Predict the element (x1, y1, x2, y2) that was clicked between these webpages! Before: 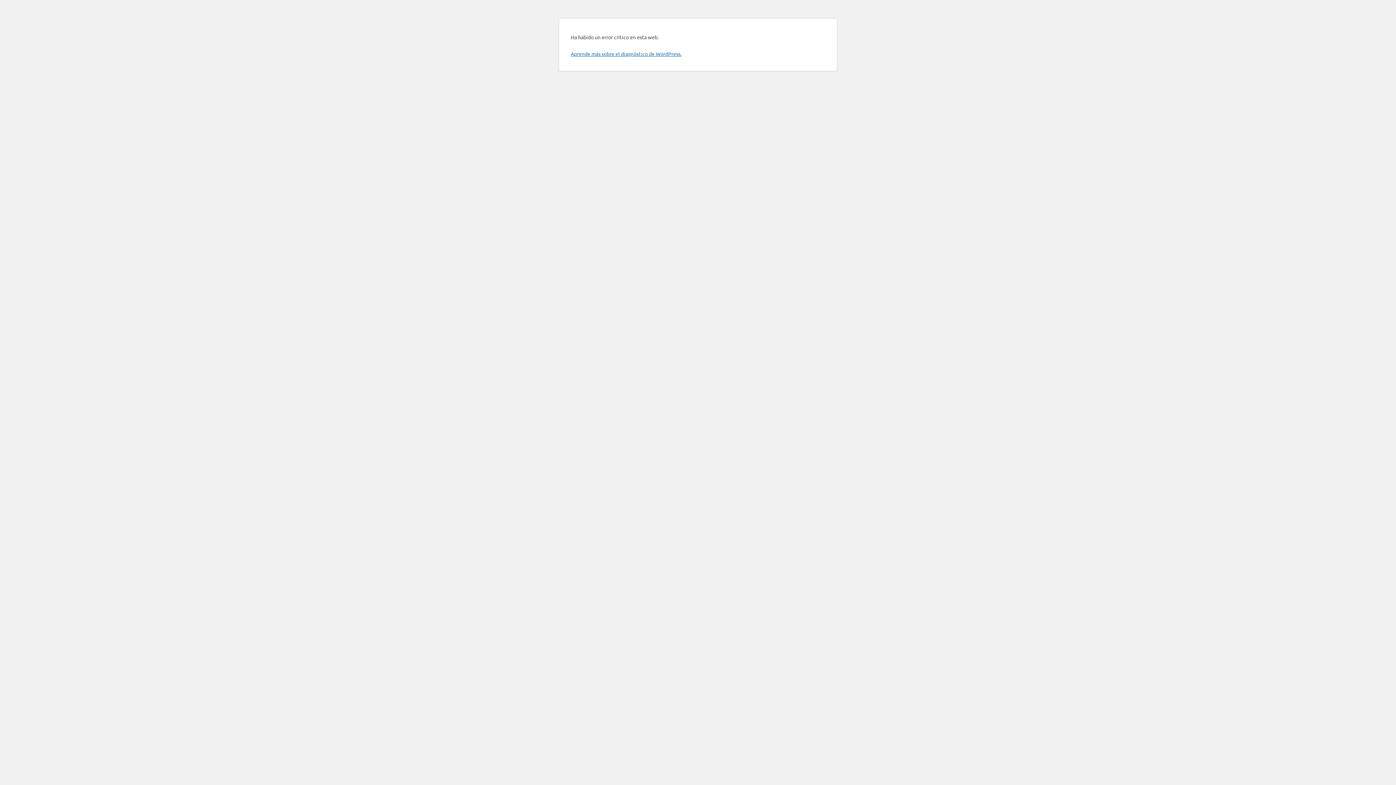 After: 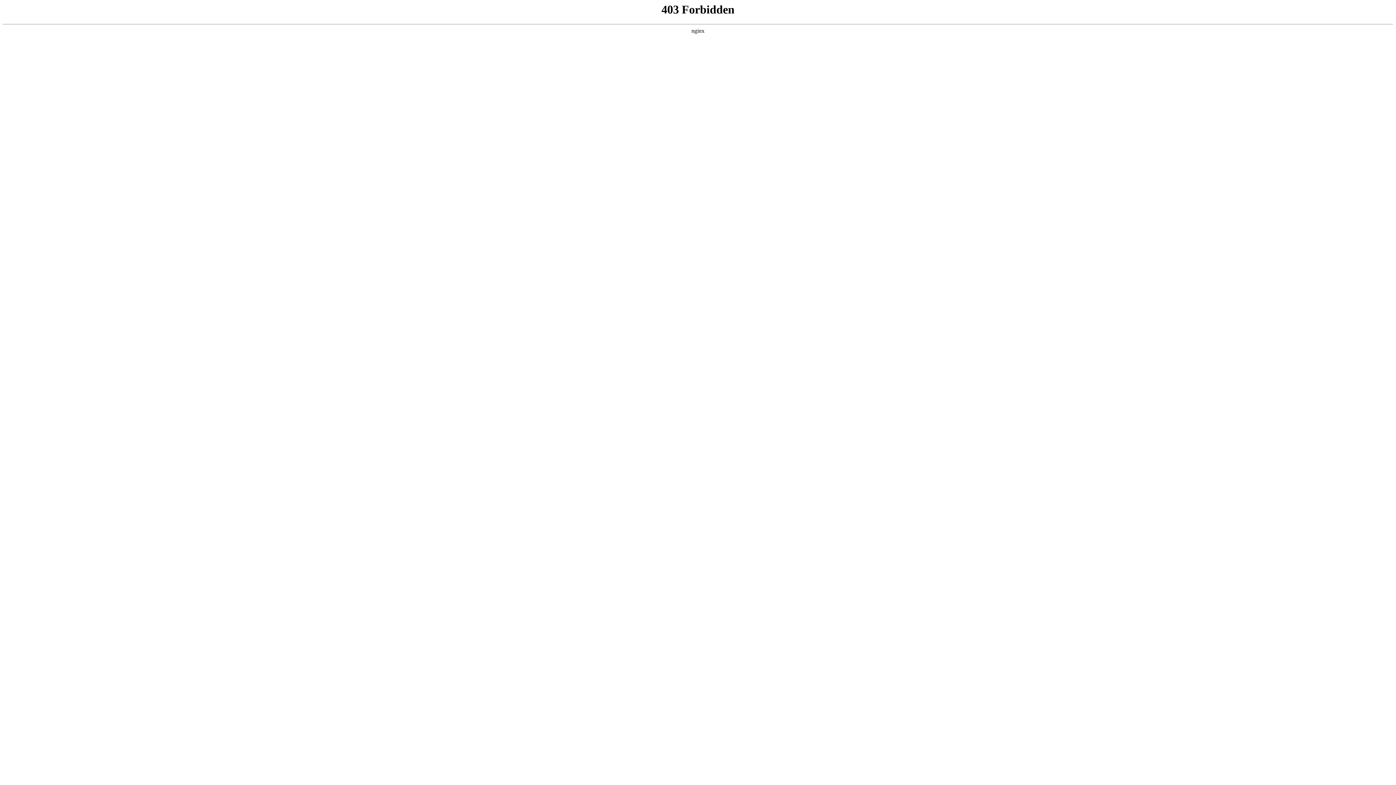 Action: label: Aprende más sobre el diagnóstico de WordPress. bbox: (570, 50, 681, 57)